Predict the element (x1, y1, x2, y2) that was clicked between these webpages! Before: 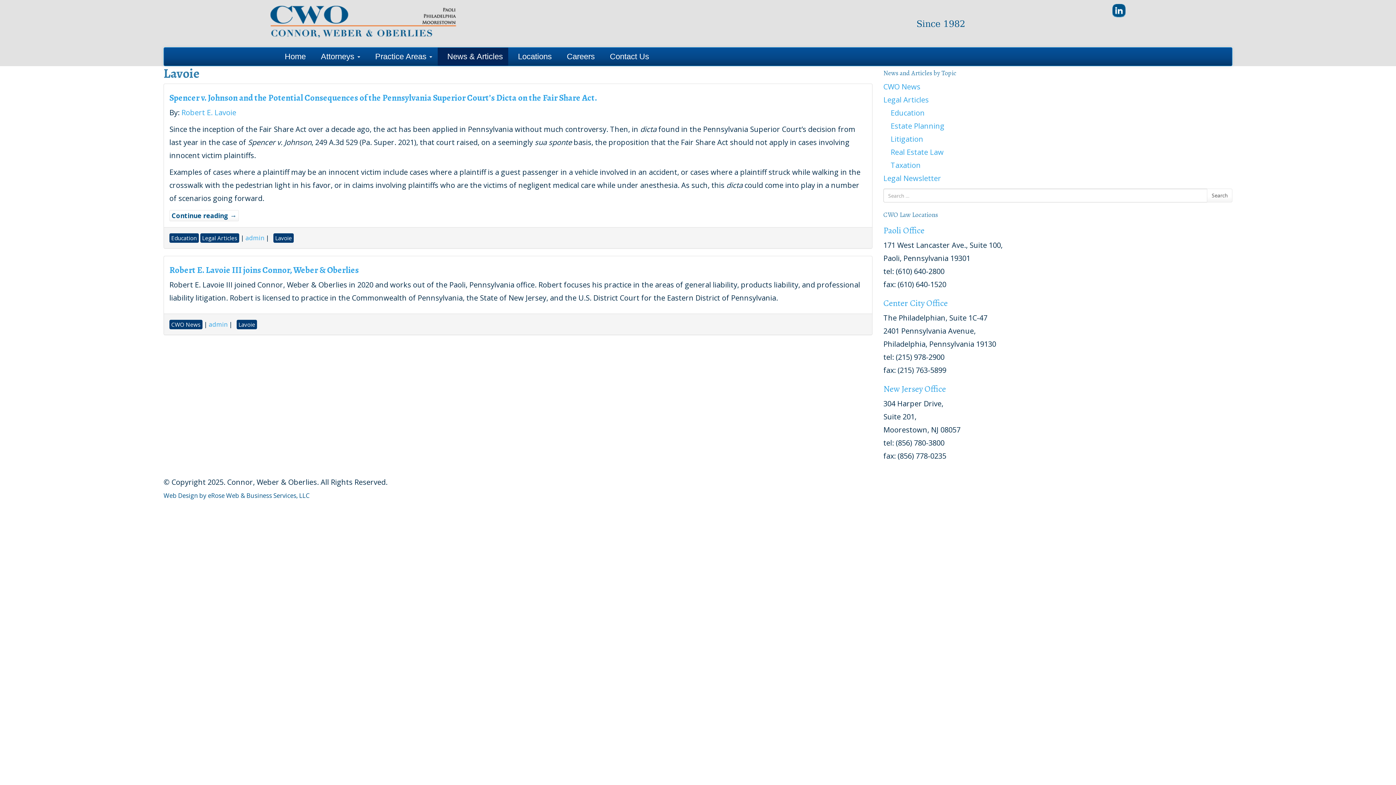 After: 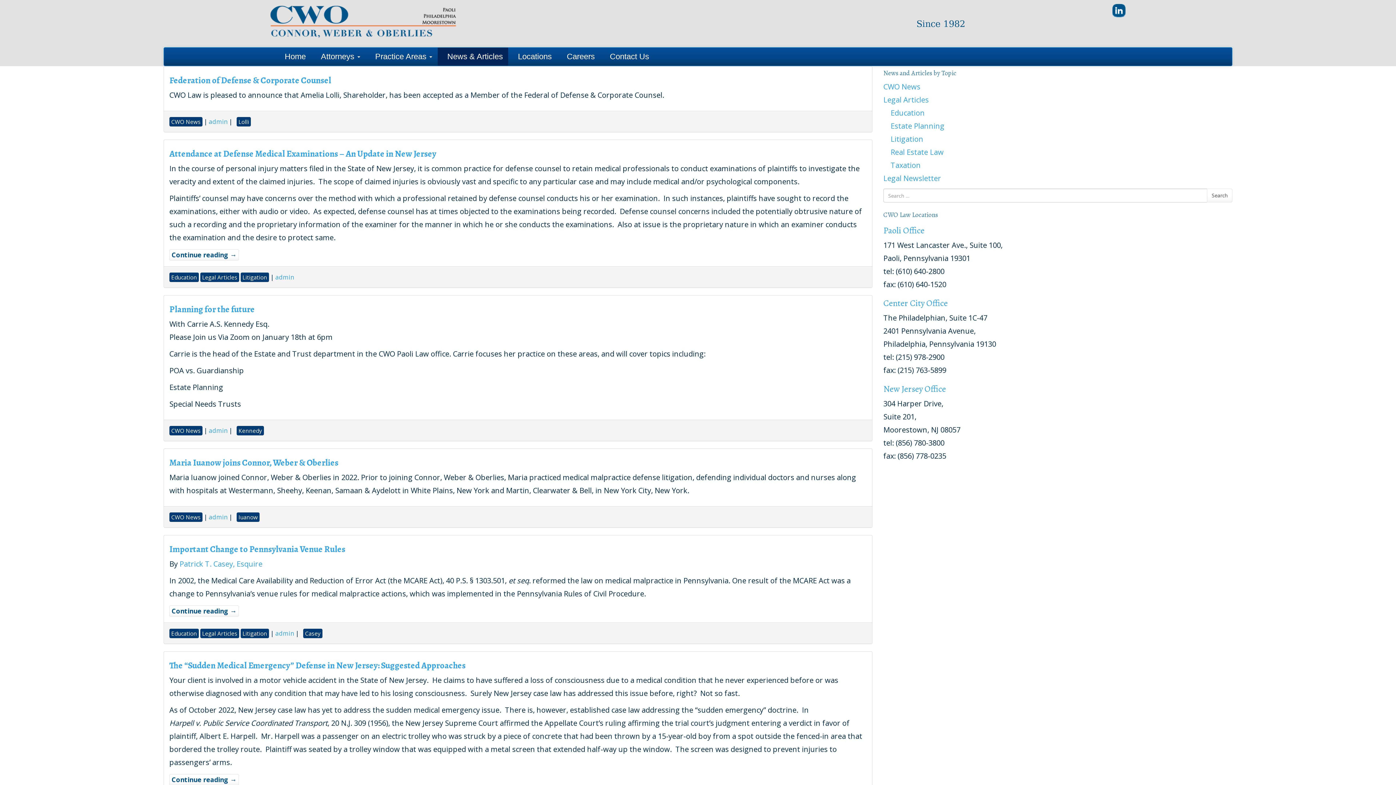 Action: label: News & Articles bbox: (437, 47, 508, 65)